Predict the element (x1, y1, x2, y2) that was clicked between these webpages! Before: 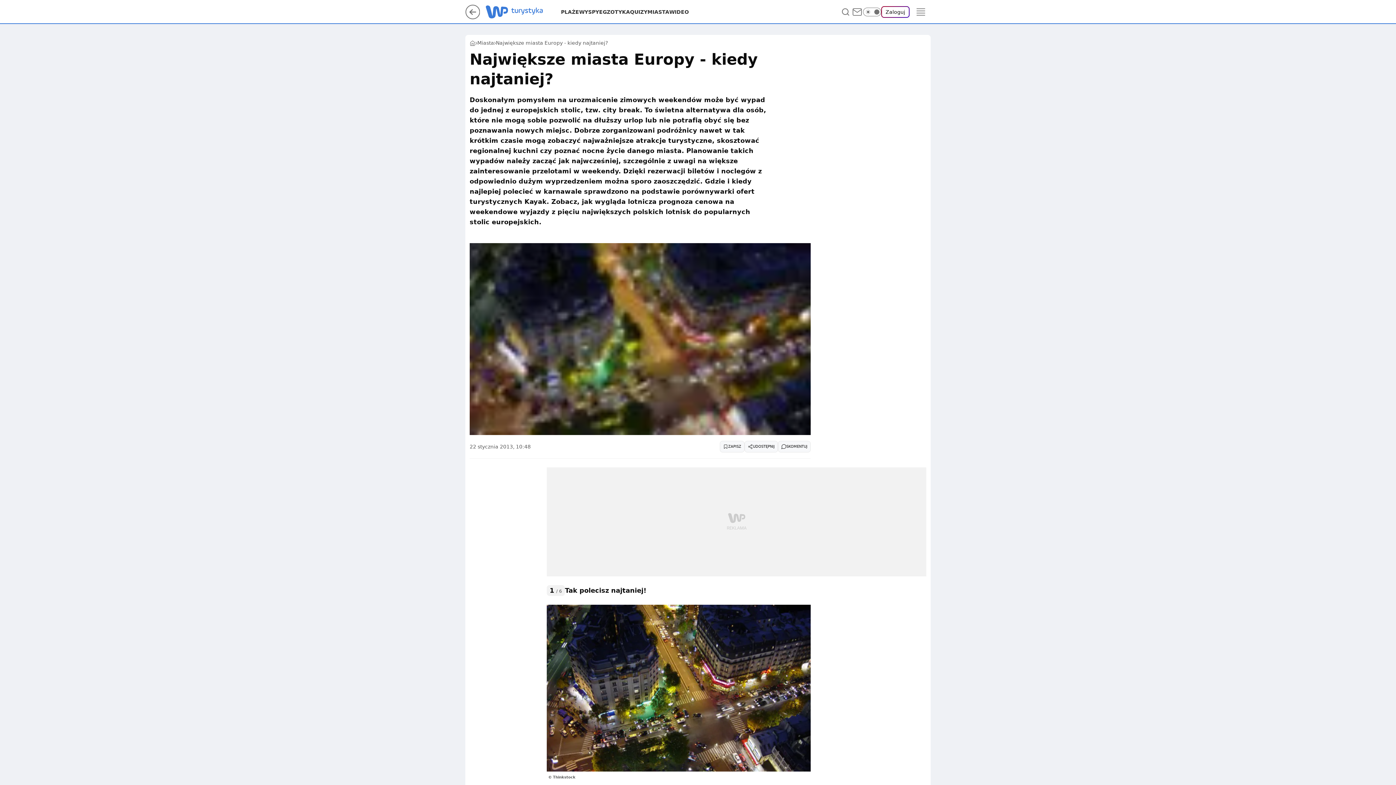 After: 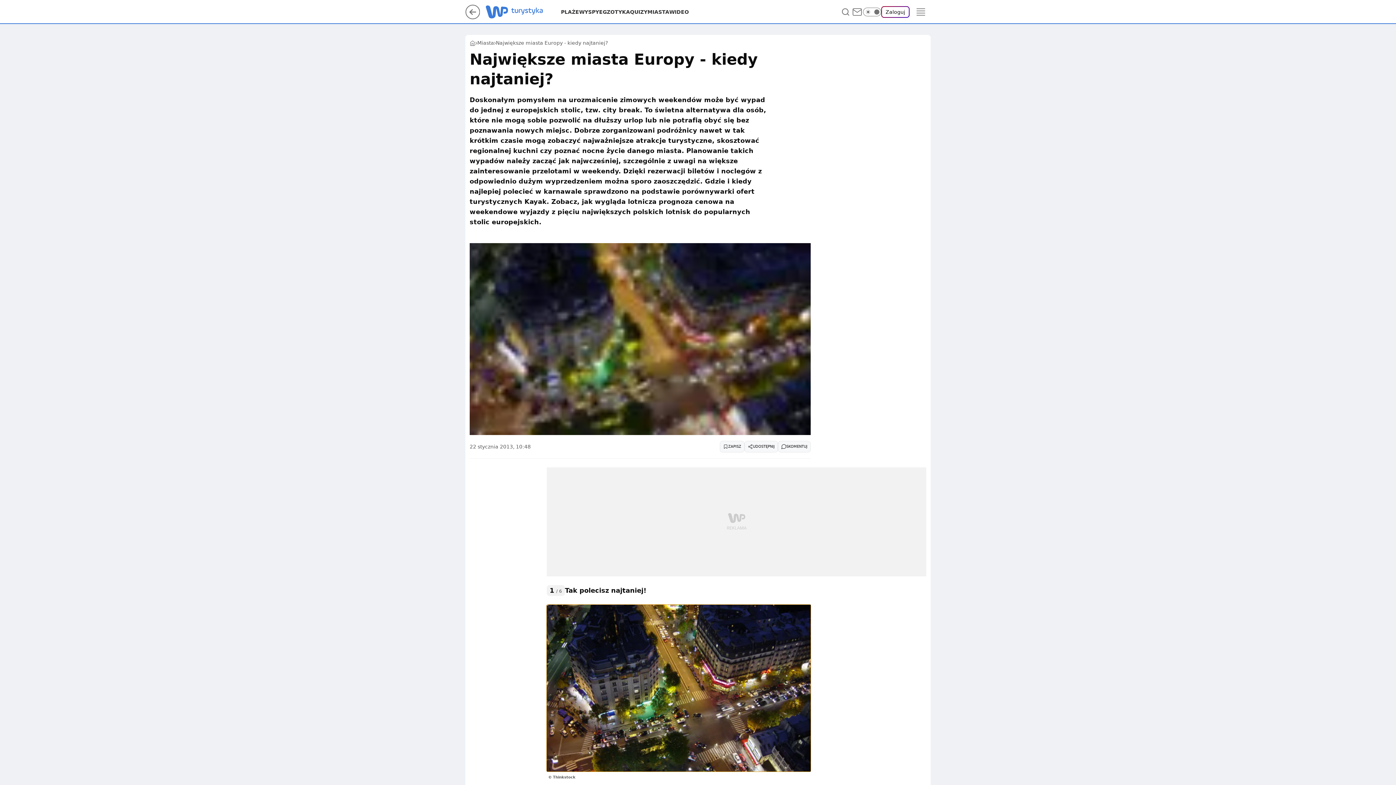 Action: bbox: (546, 604, 810, 772)